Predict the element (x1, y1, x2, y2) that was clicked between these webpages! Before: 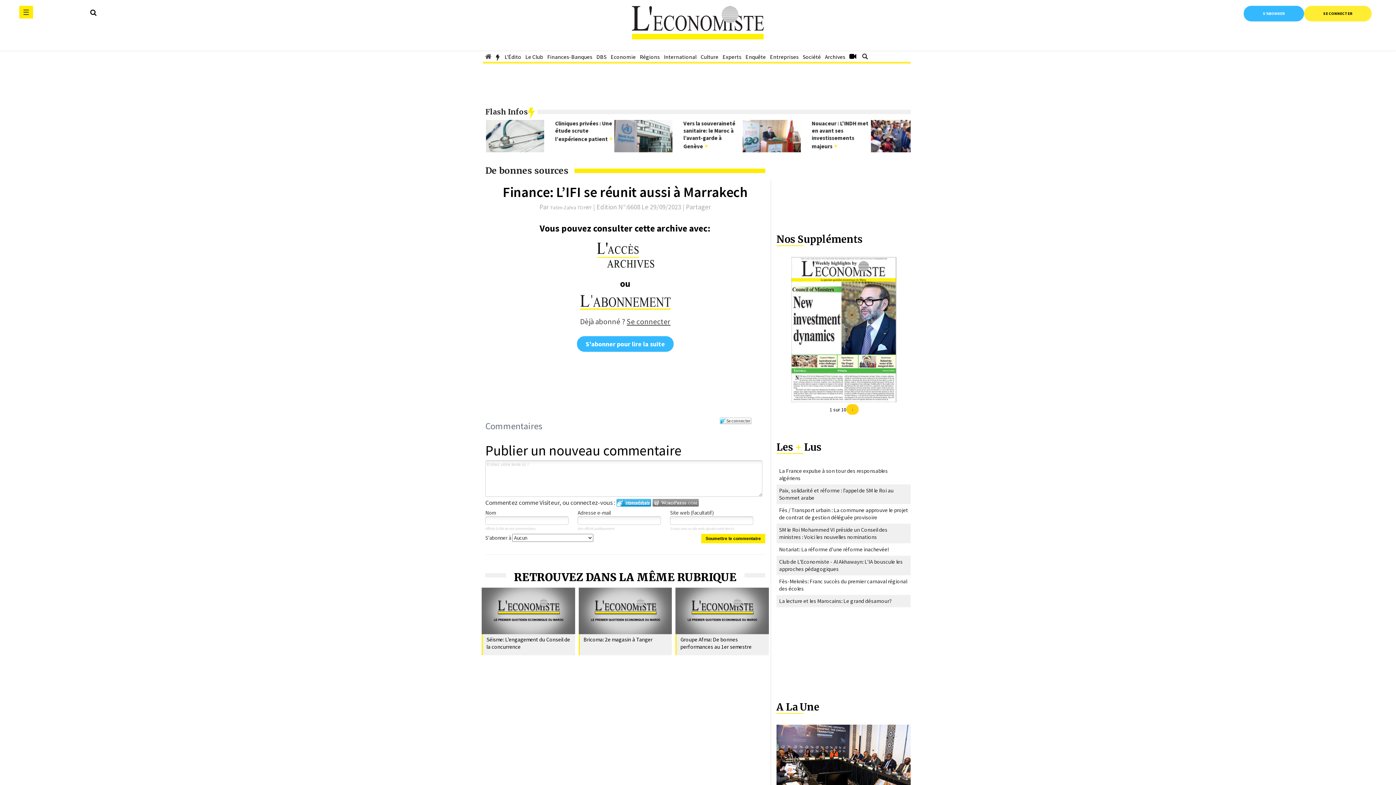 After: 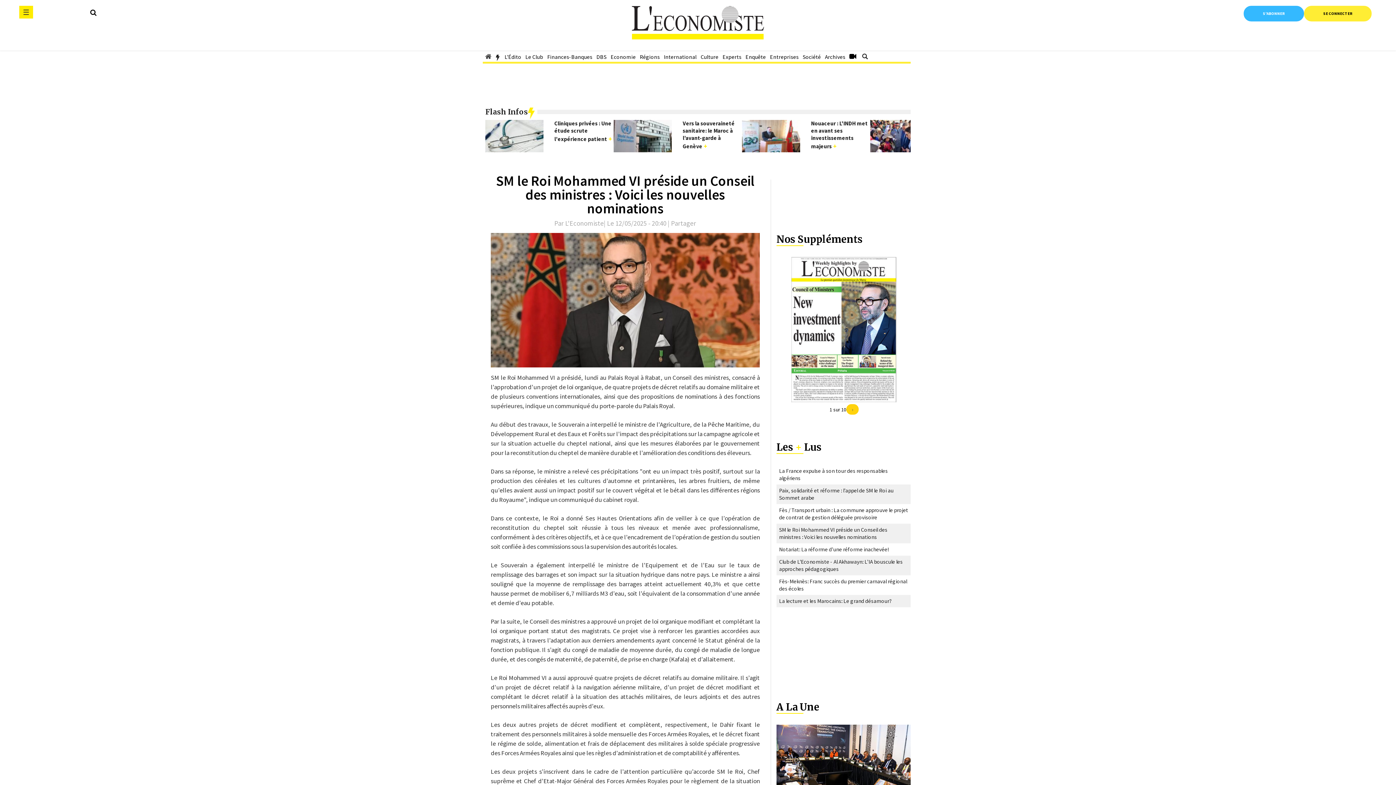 Action: label: SM le Roi Mohammed VI préside un Conseil des ministres : Voici les nouvelles nominations bbox: (779, 526, 887, 540)